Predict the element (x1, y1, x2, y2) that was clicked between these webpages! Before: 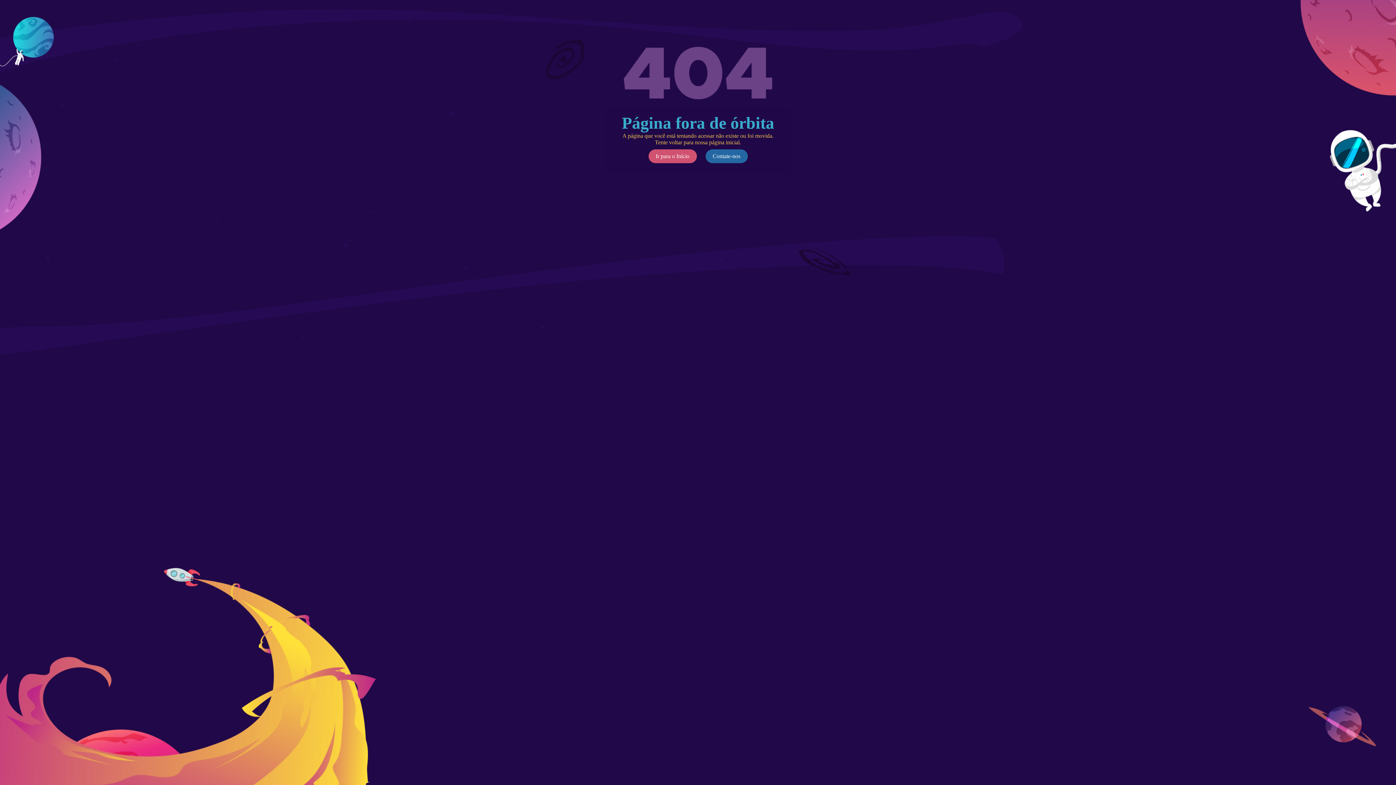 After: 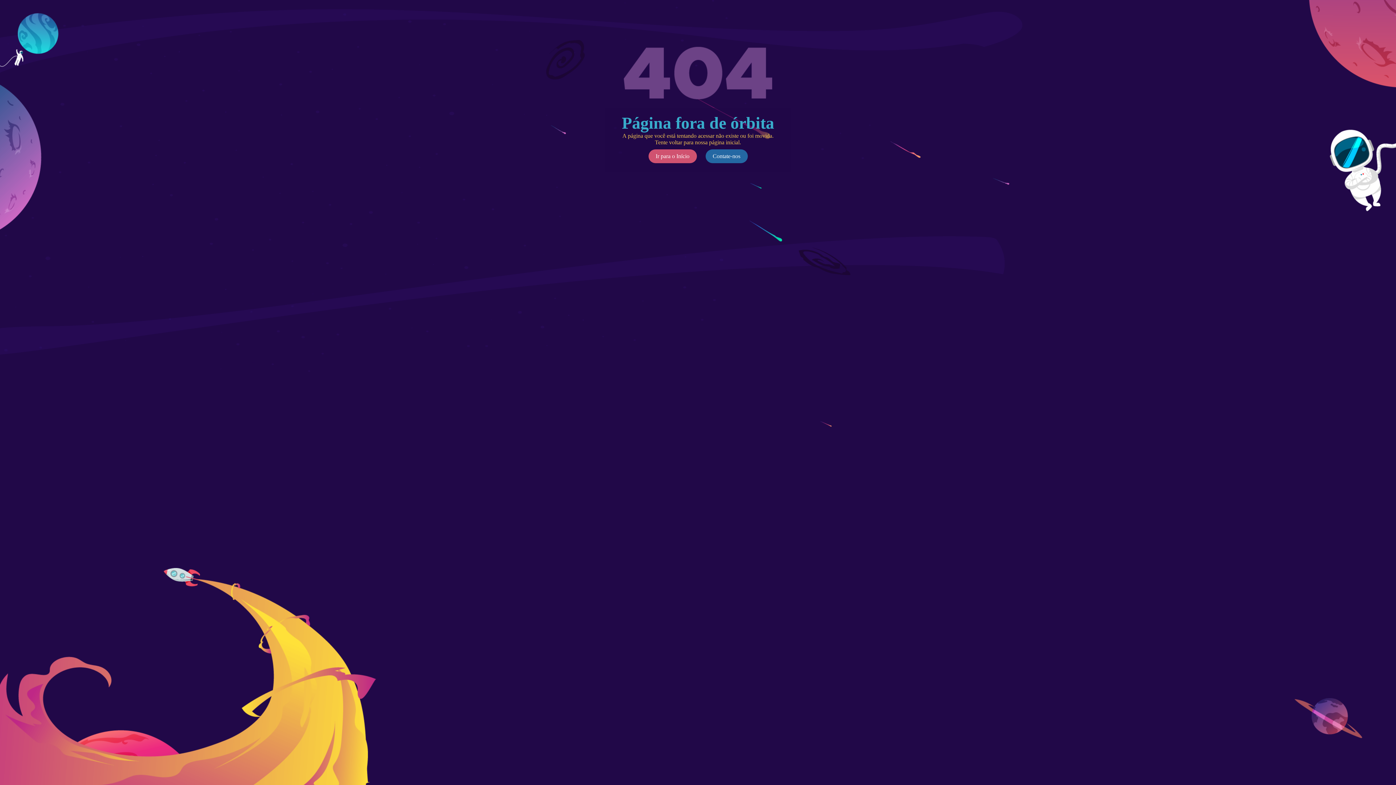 Action: bbox: (705, 149, 747, 163) label: Contate-nos